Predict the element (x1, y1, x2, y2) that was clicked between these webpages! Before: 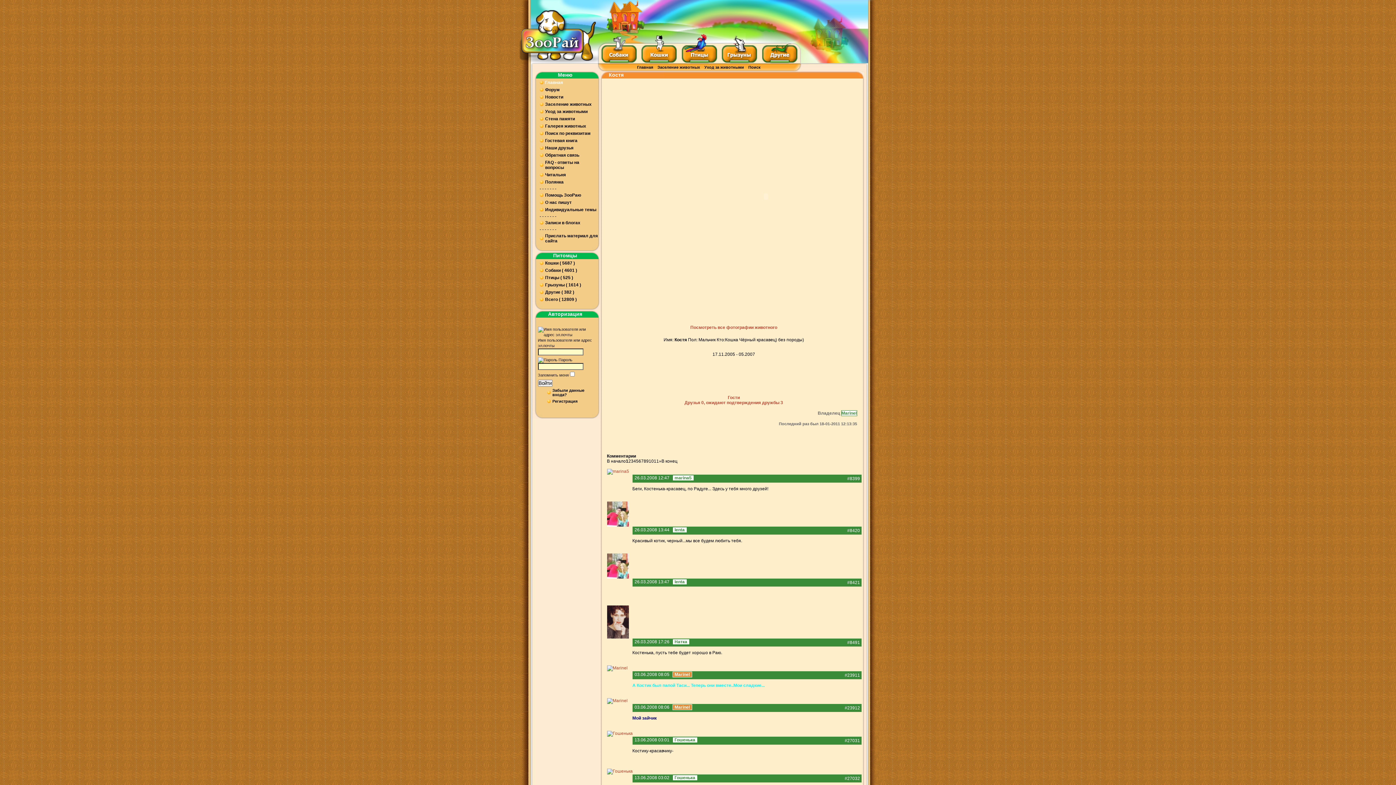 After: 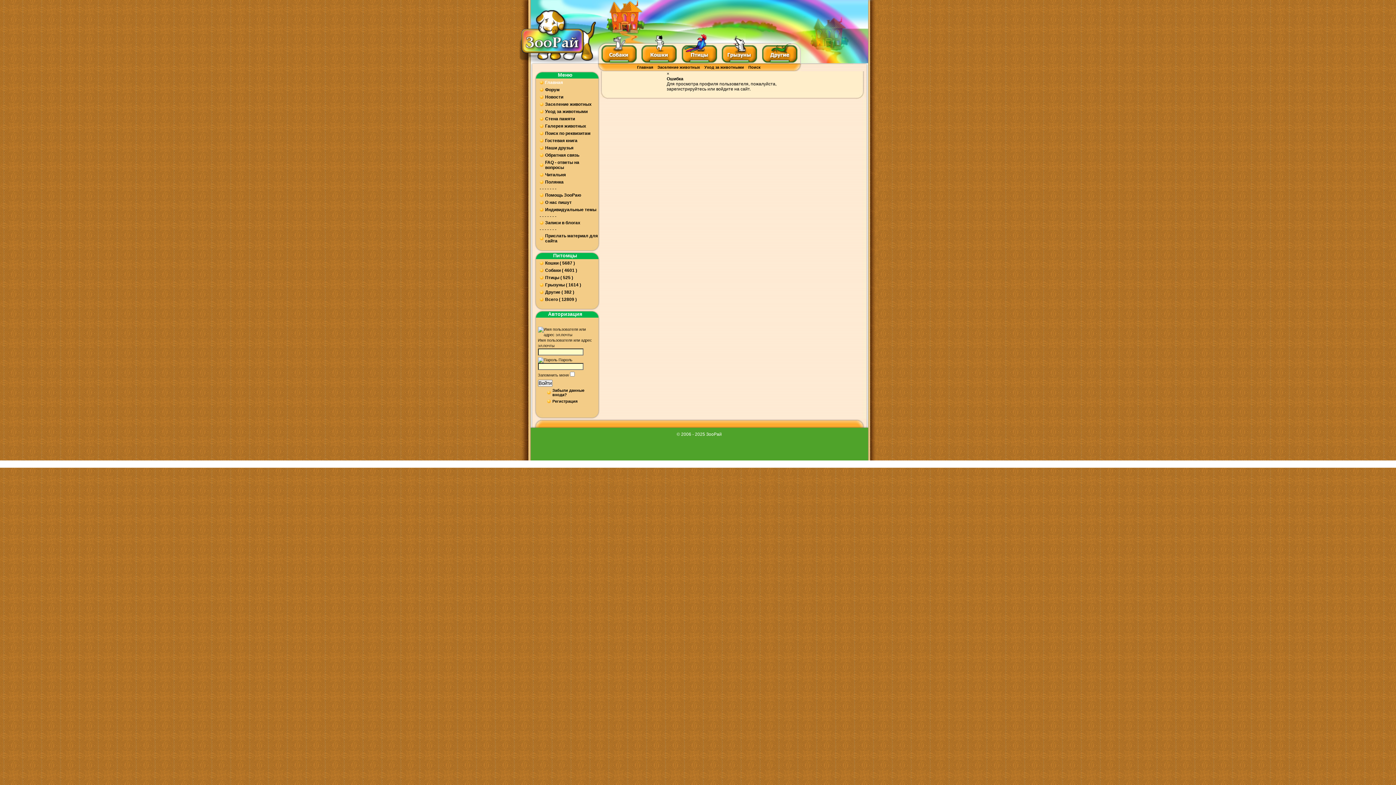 Action: label: Натка bbox: (672, 639, 689, 644)